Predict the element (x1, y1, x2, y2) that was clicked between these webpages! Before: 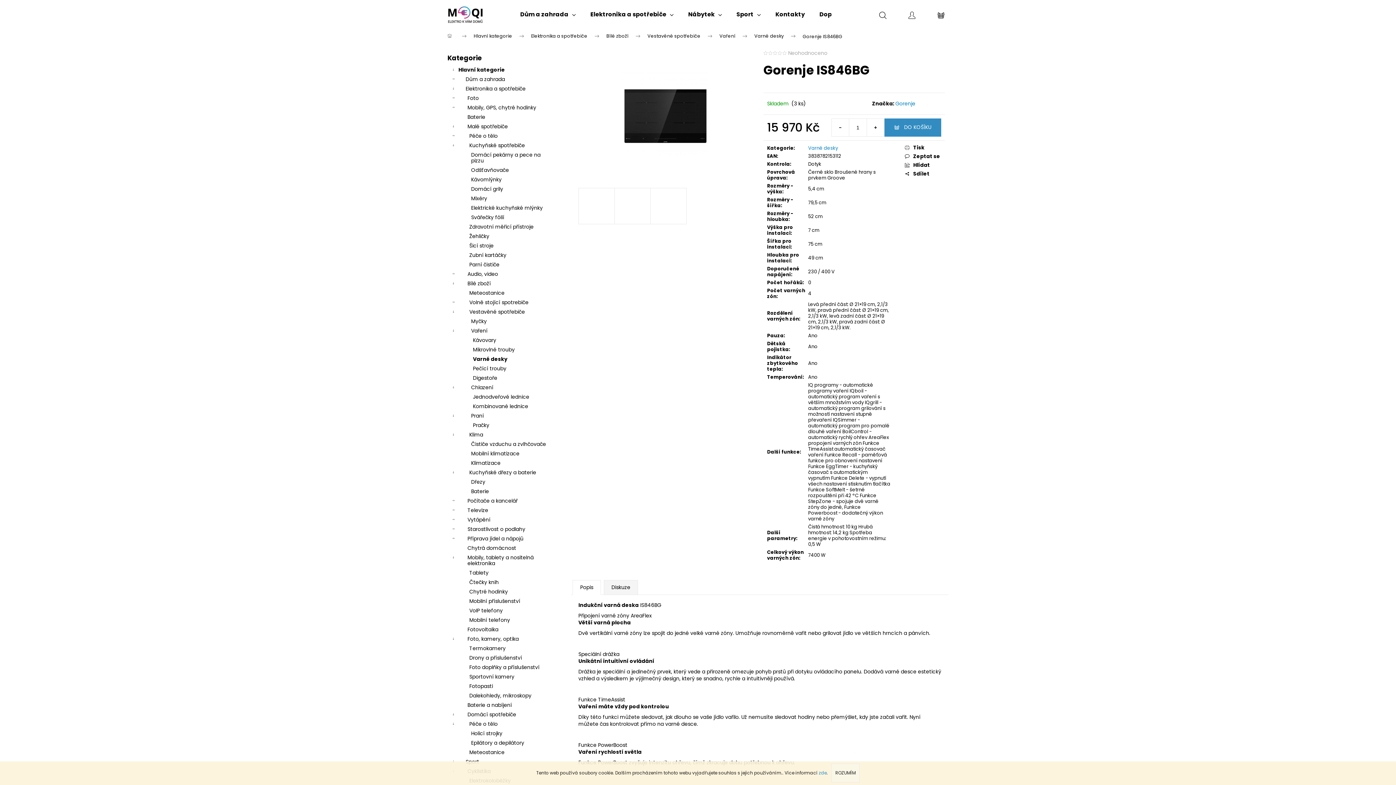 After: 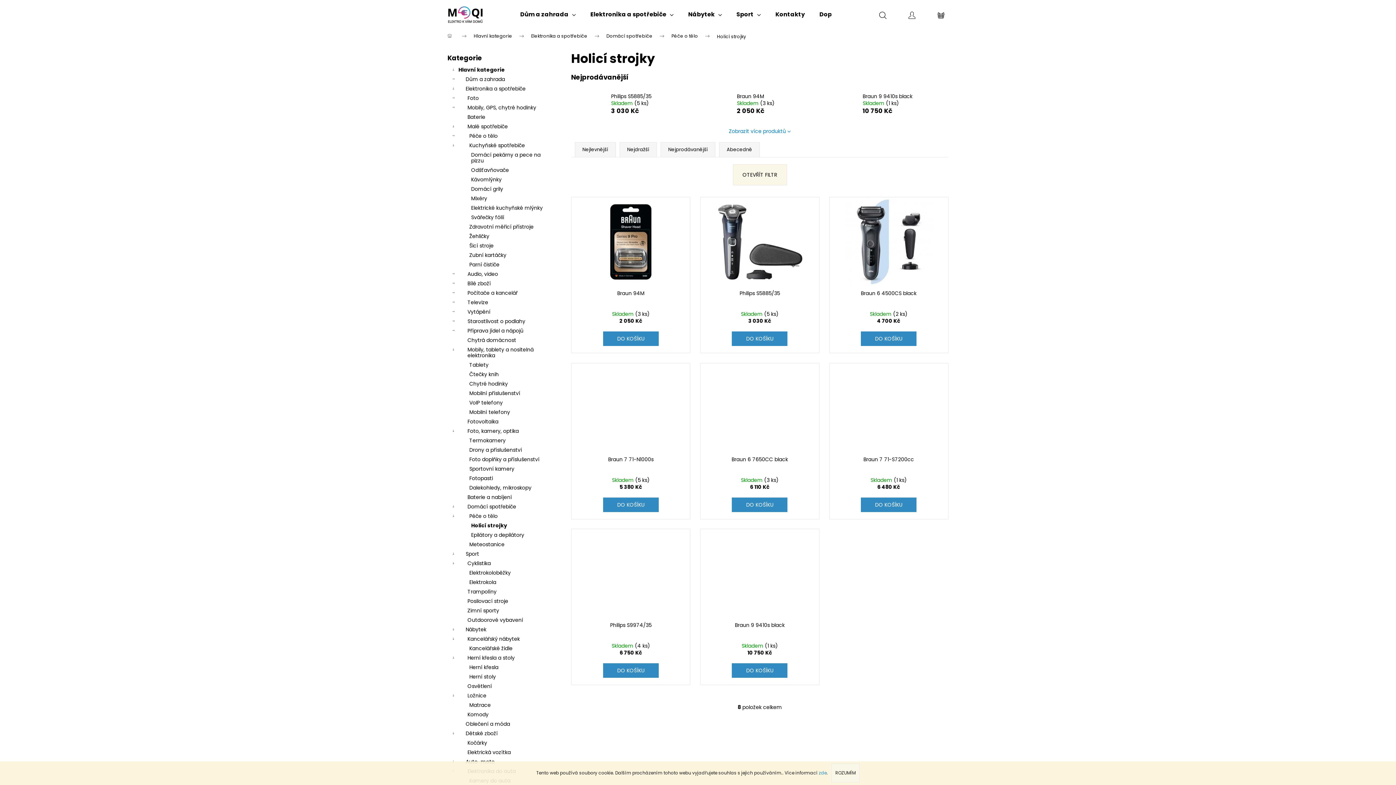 Action: bbox: (447, 729, 556, 738) label: Holicí strojky